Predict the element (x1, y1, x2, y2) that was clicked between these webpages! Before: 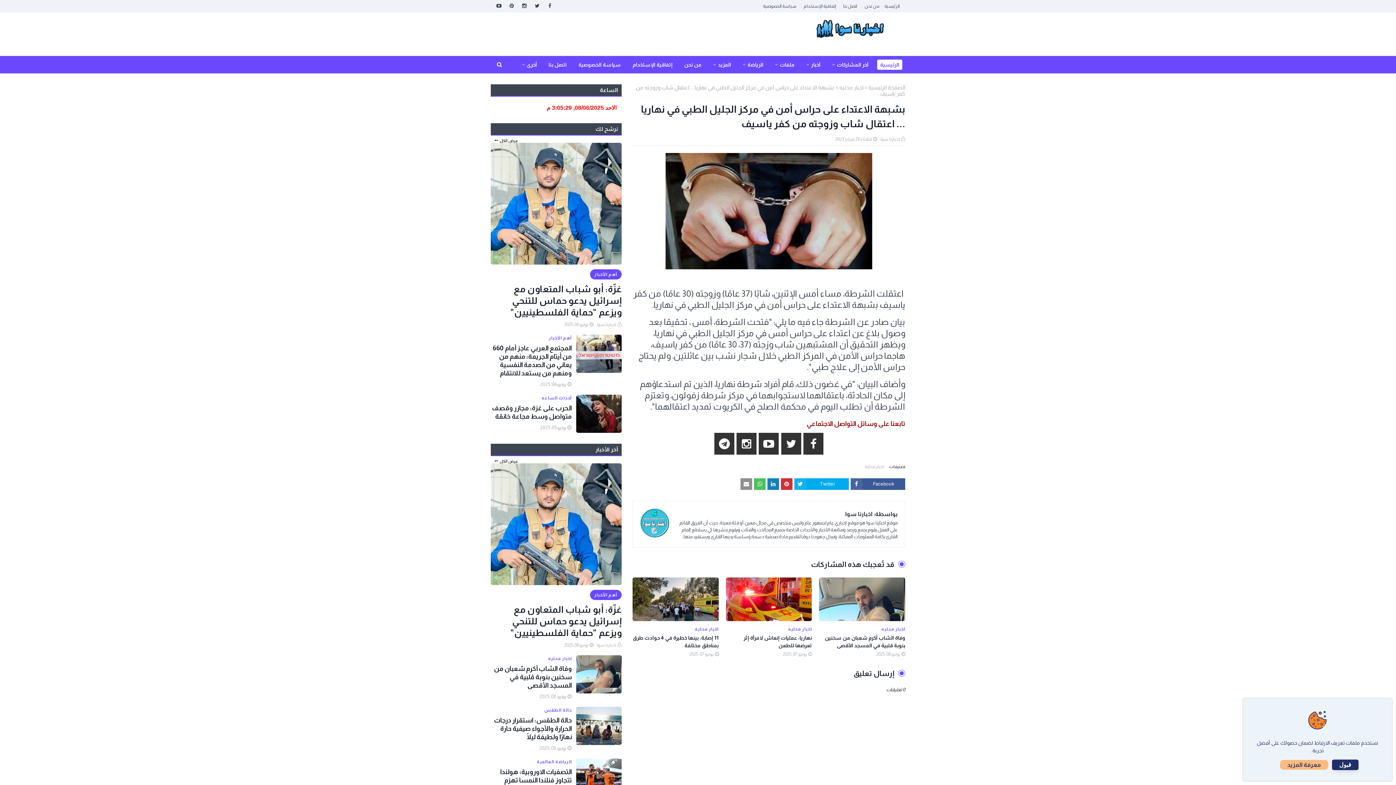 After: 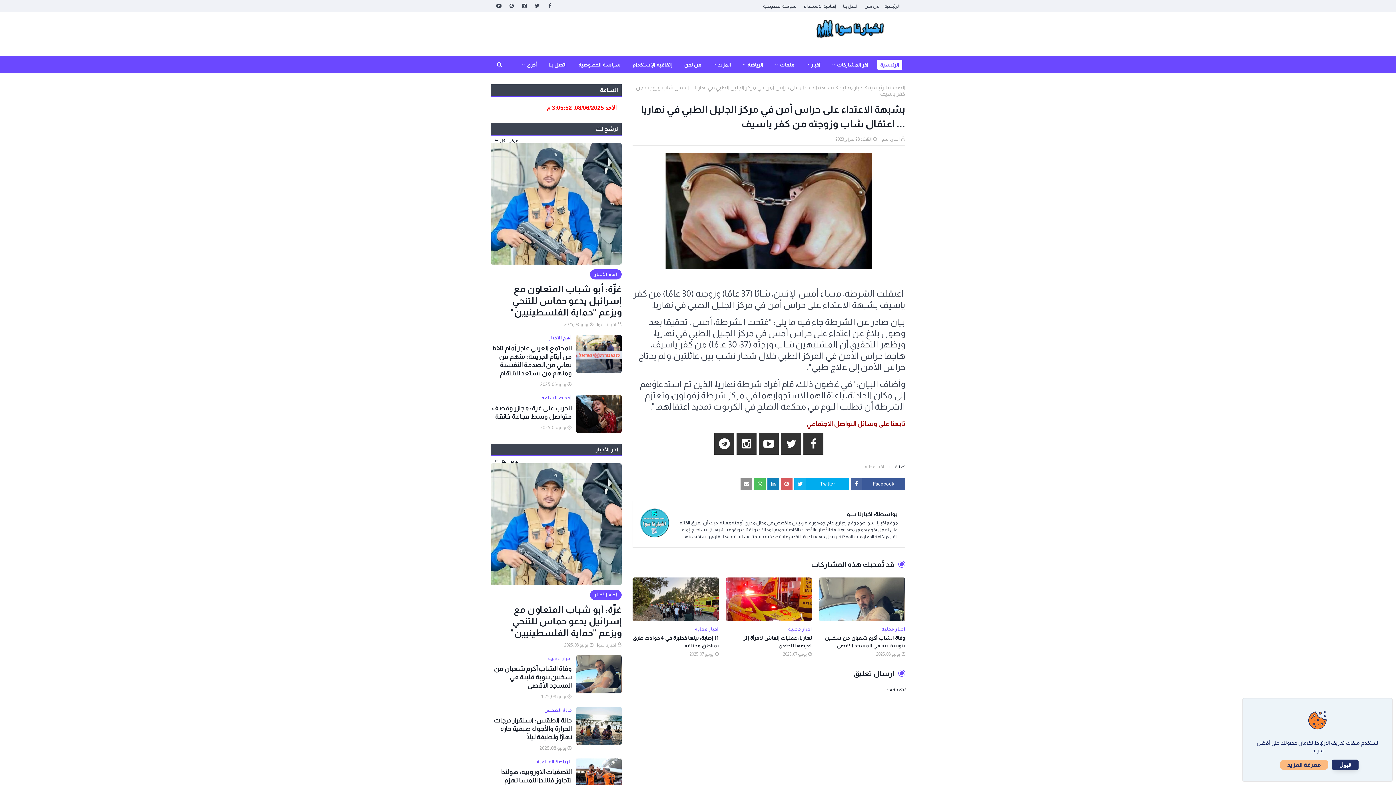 Action: bbox: (781, 478, 792, 490)